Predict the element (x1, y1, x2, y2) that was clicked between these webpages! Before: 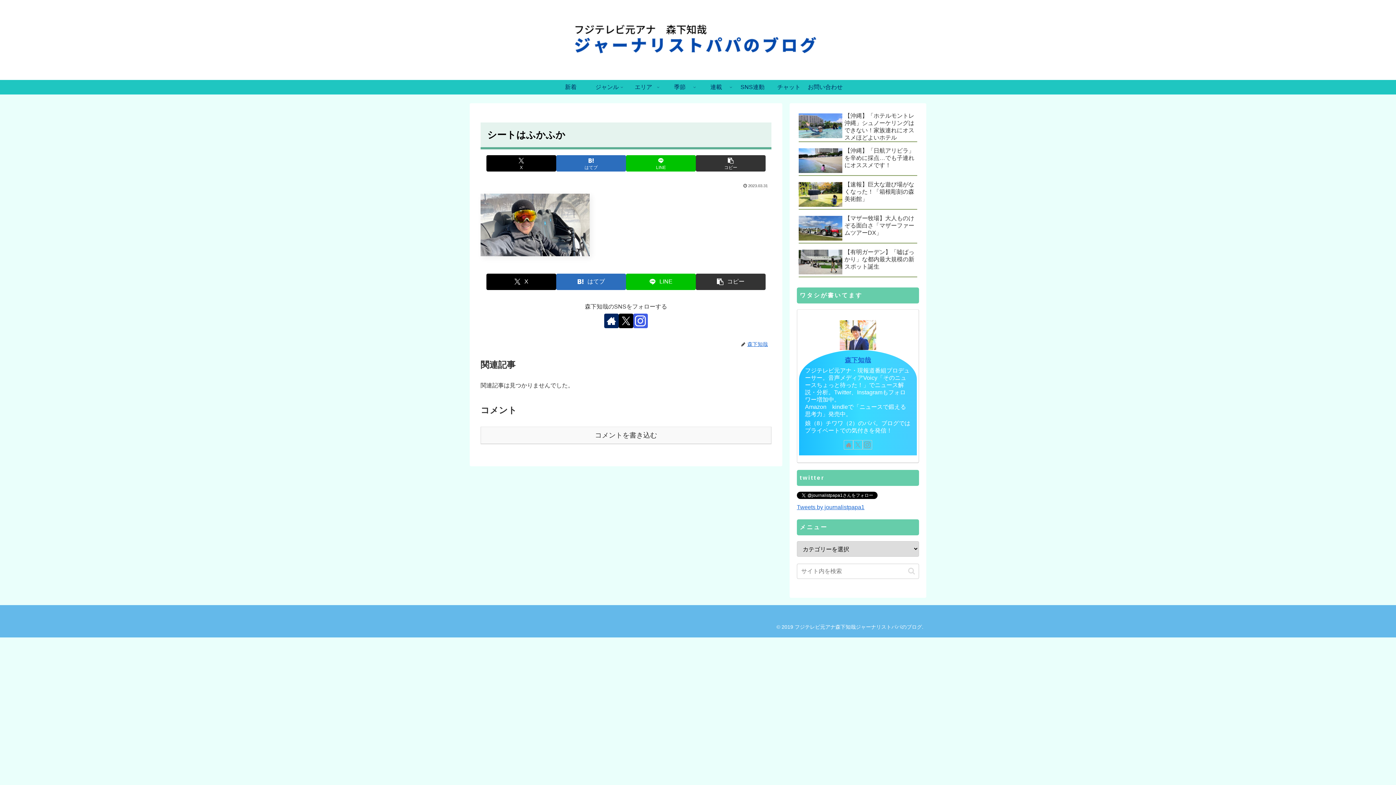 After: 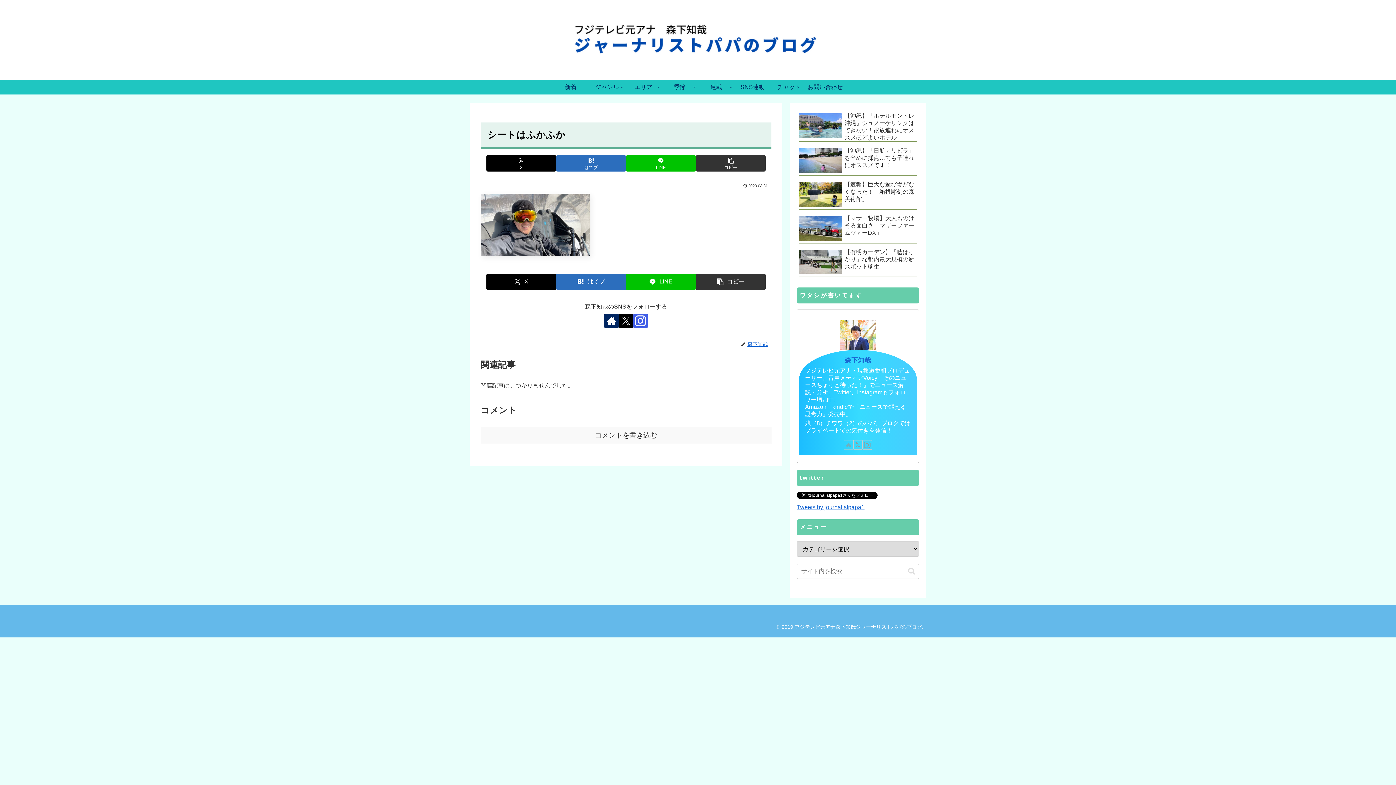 Action: bbox: (844, 440, 853, 449) label: 著作サイトをチェック